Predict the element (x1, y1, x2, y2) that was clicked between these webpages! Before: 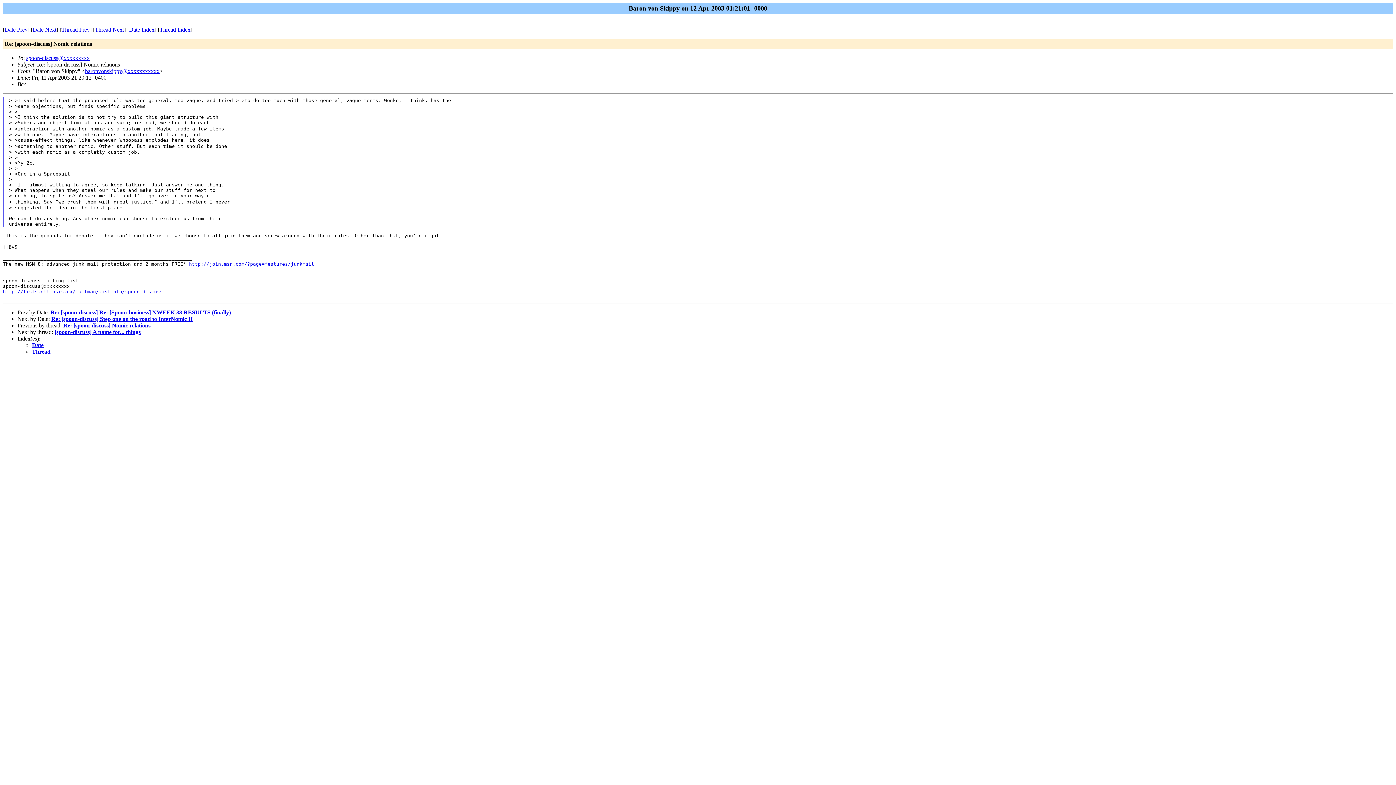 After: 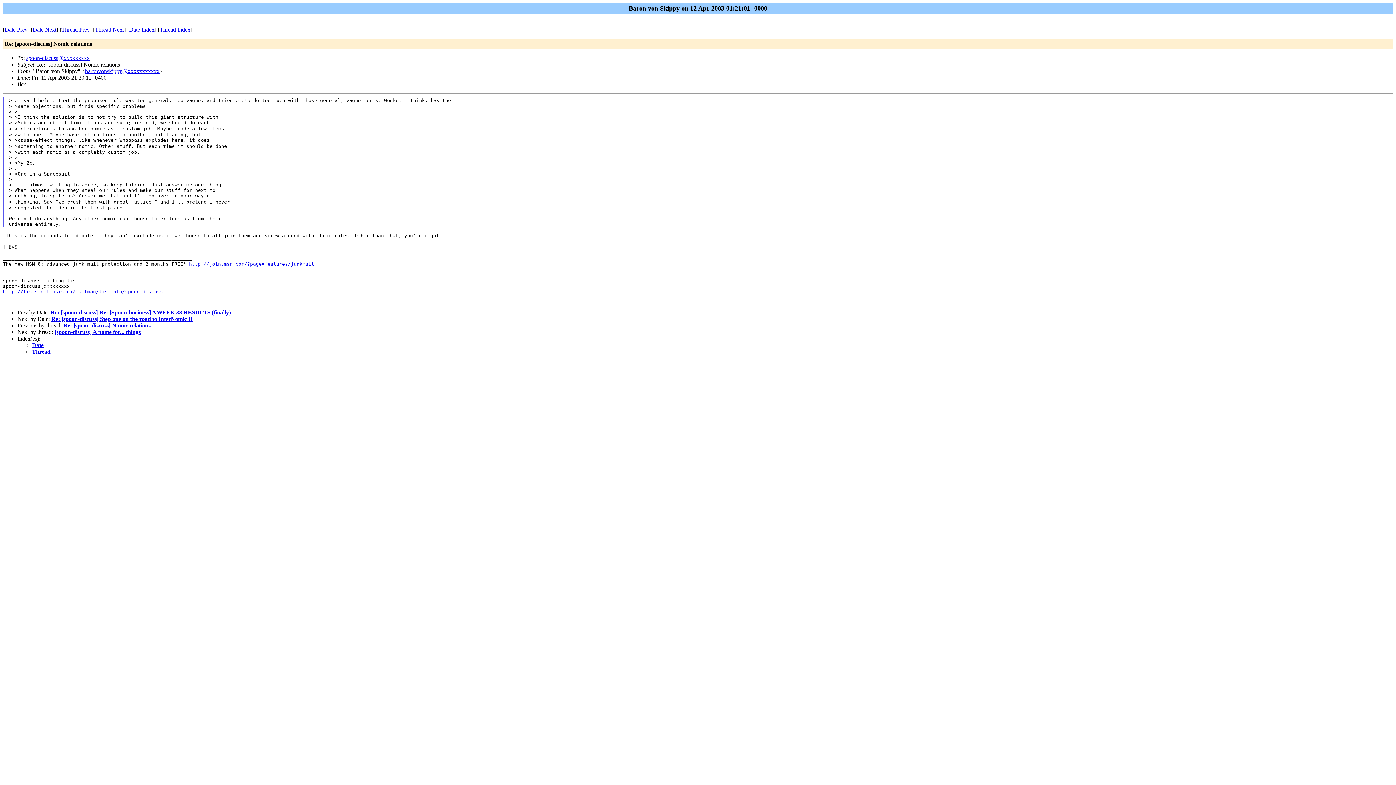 Action: label: baronvonskippy@xxxxxxxxxxx bbox: (85, 68, 159, 74)